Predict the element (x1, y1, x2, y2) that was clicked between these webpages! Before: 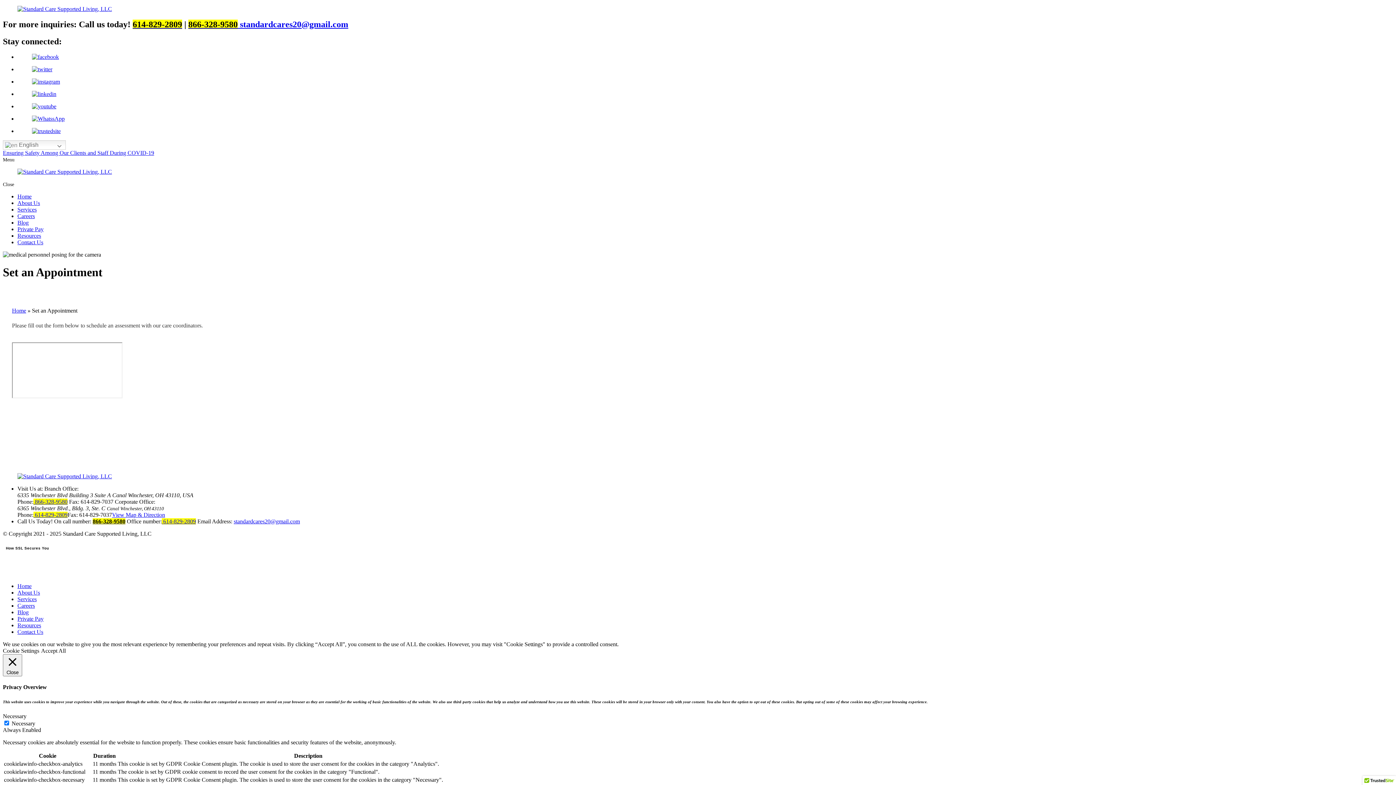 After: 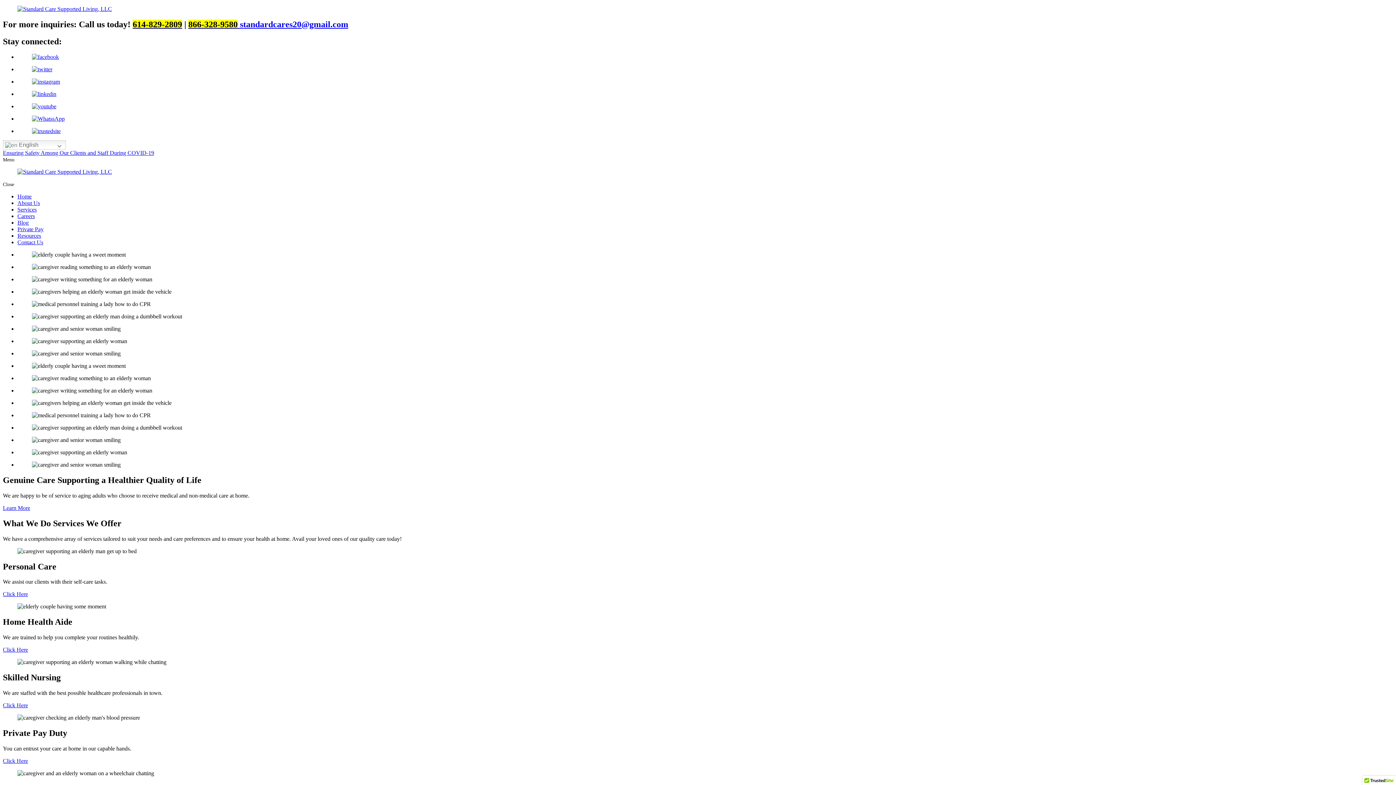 Action: label: Home bbox: (12, 307, 26, 313)